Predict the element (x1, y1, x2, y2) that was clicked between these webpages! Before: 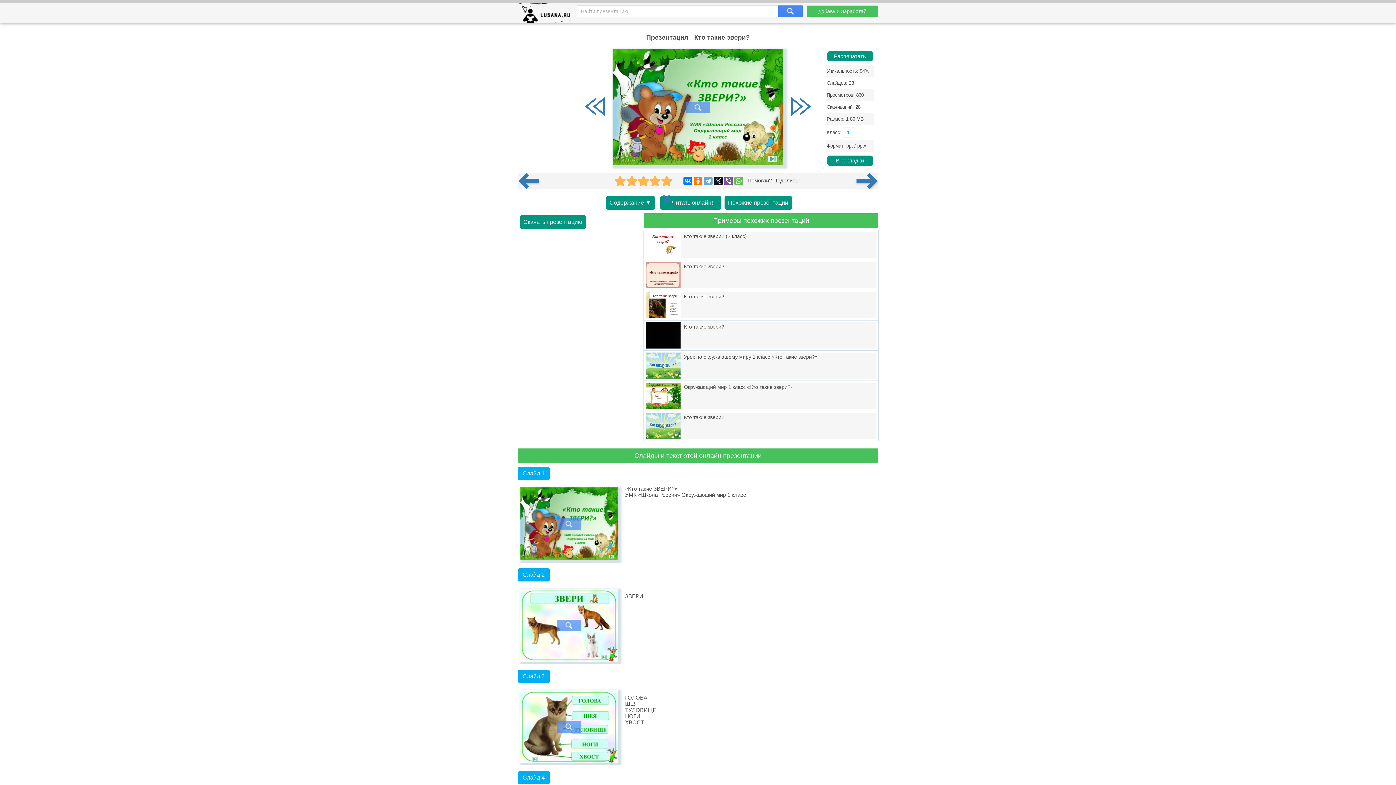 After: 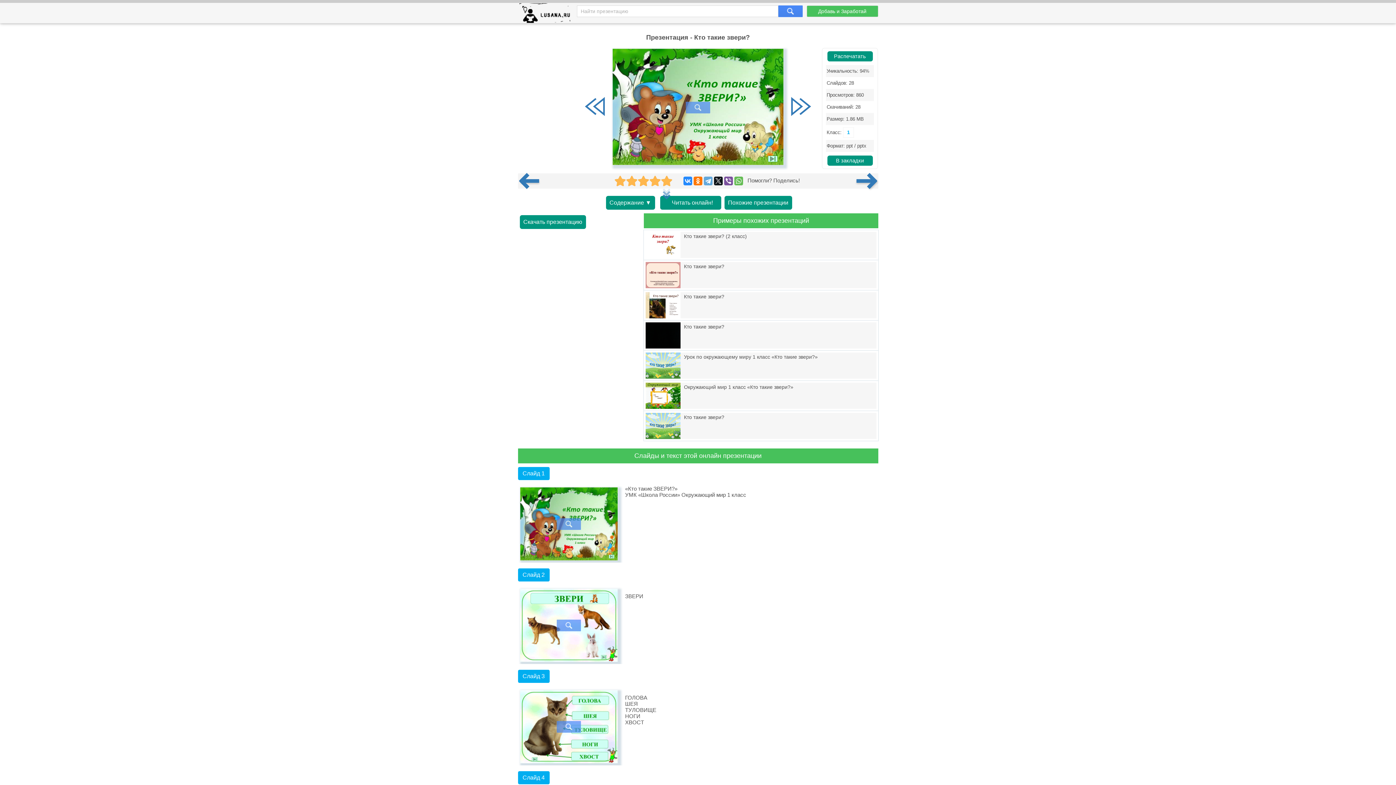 Action: bbox: (683, 176, 692, 185)